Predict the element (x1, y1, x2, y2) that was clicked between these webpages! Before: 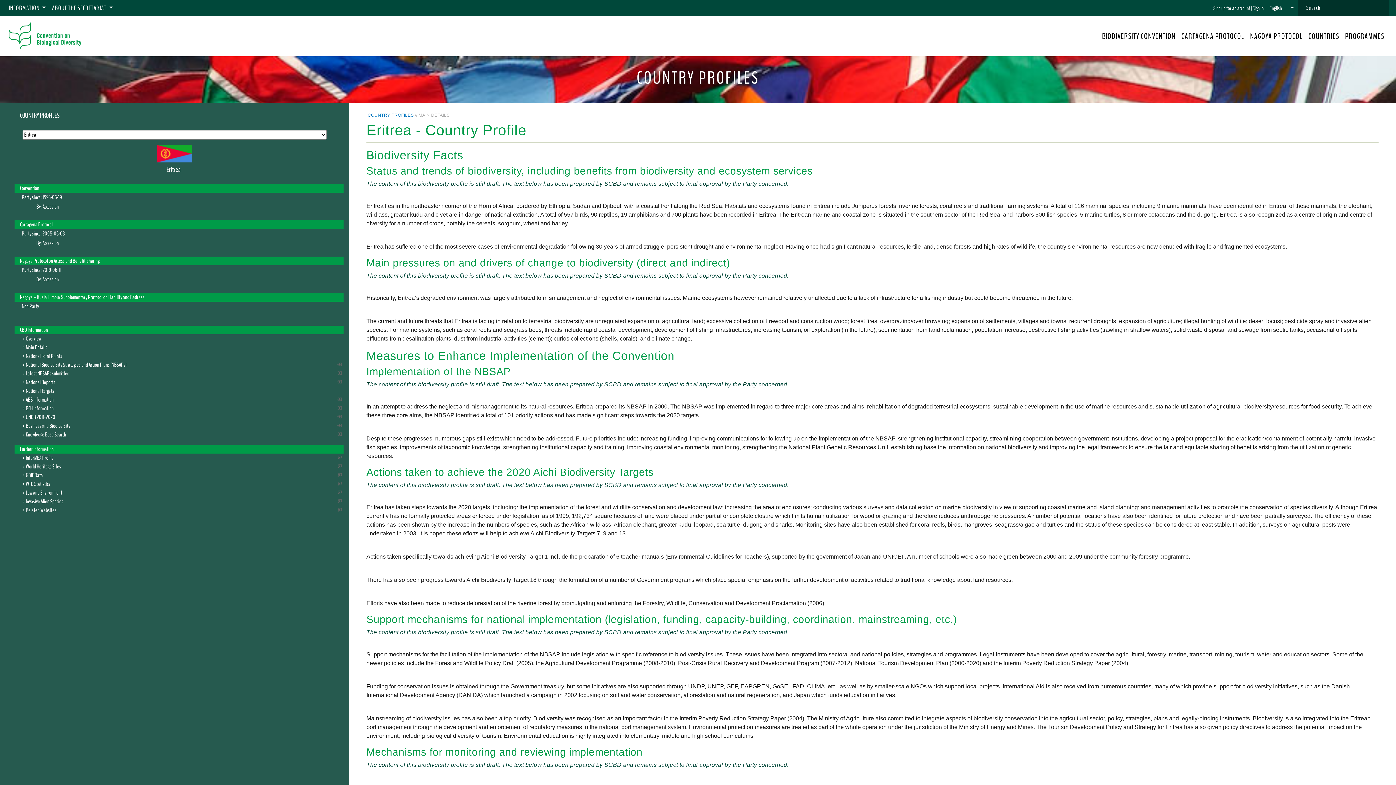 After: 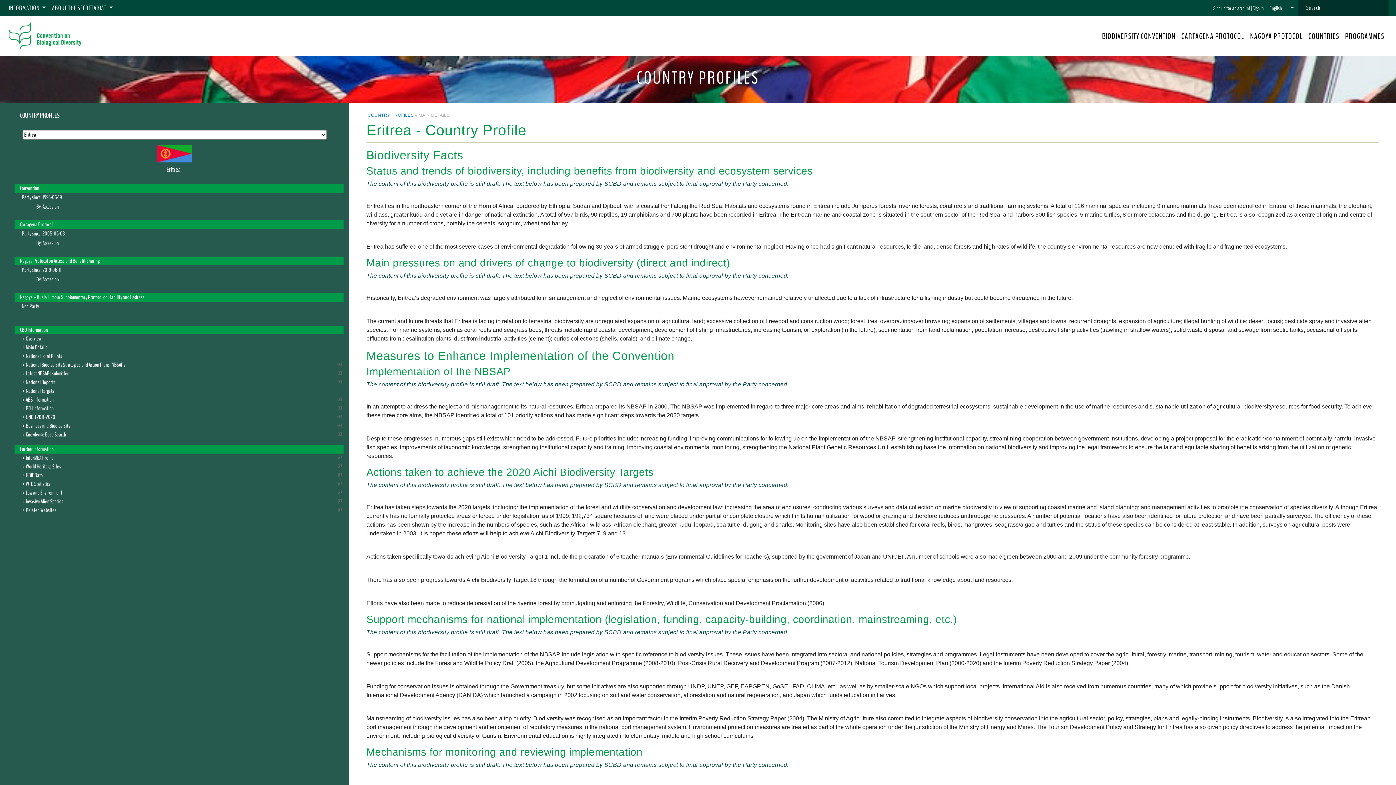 Action: label: Main Details bbox: (20, 343, 47, 351)